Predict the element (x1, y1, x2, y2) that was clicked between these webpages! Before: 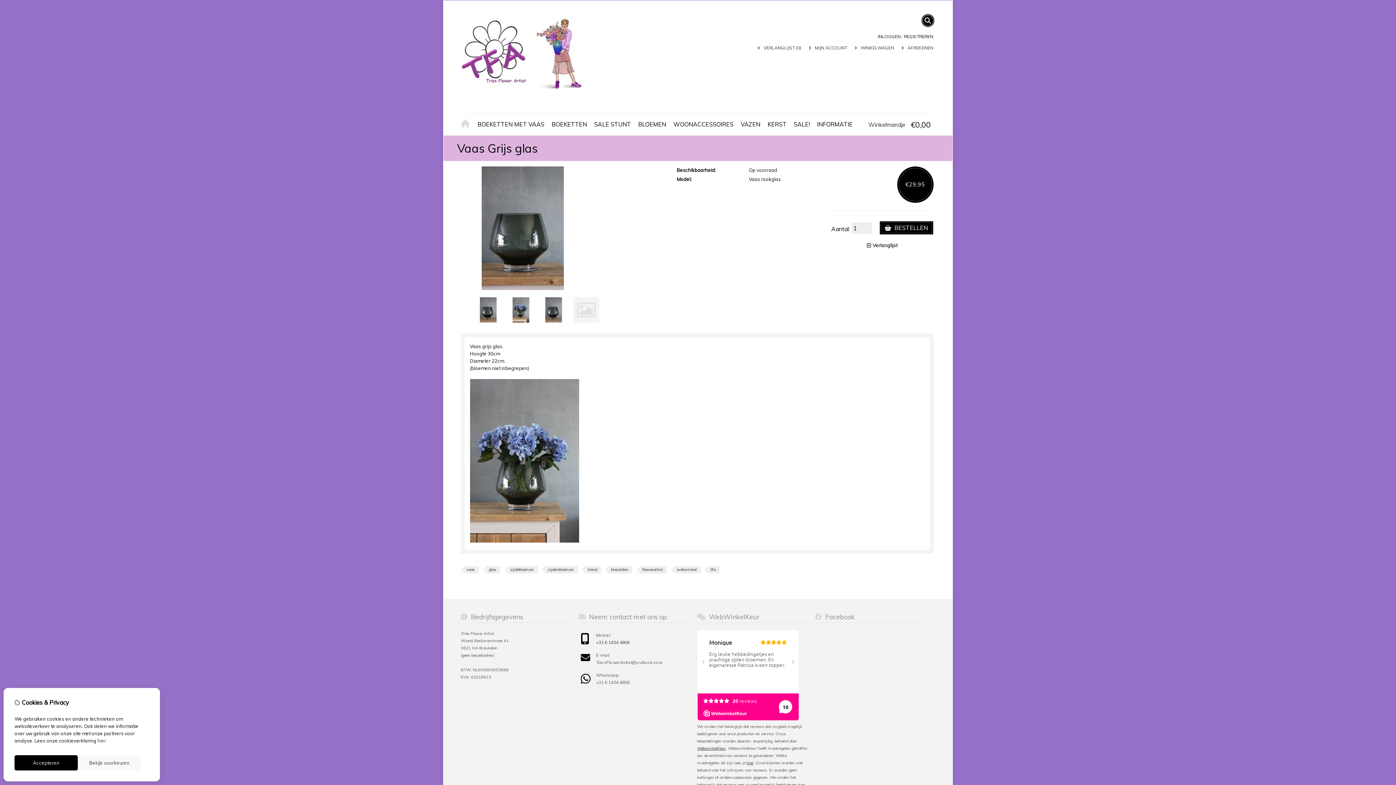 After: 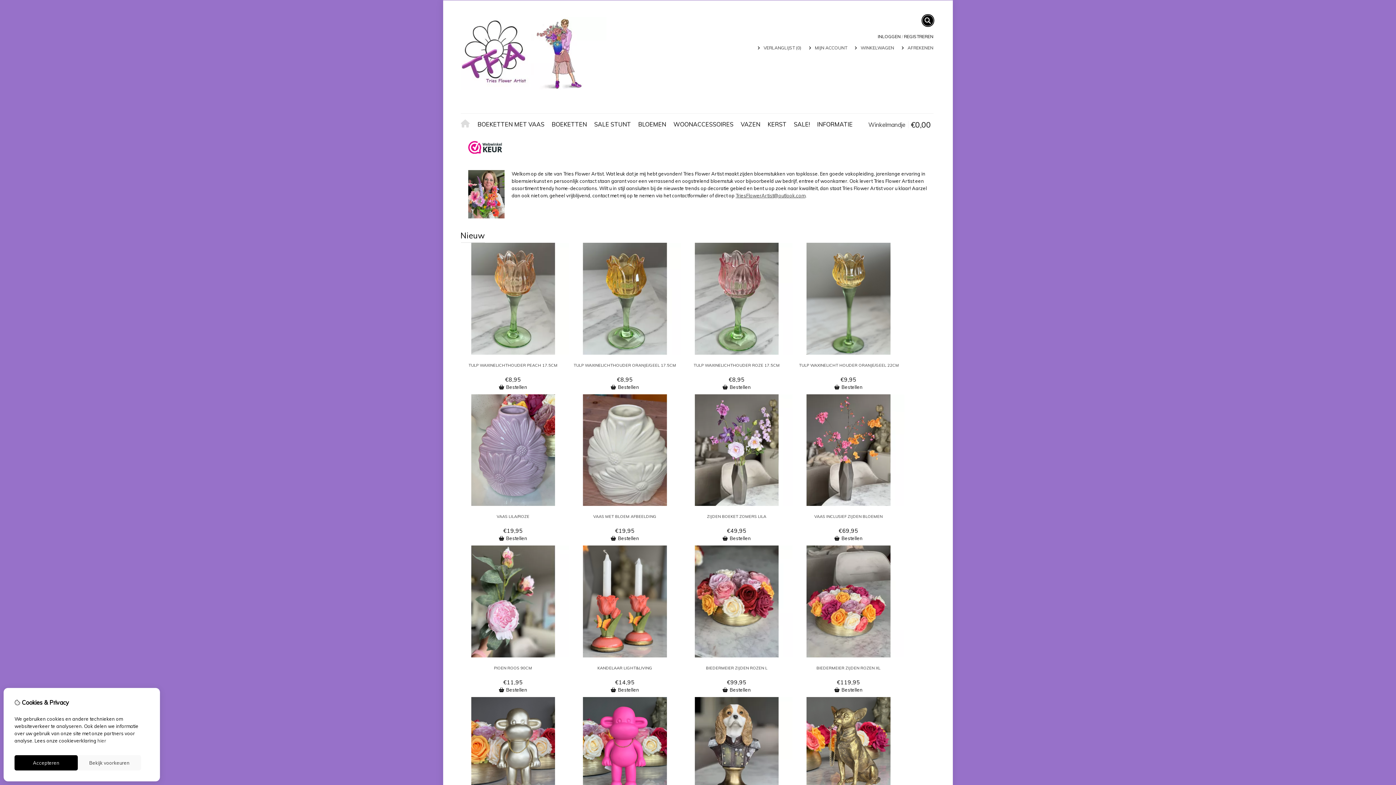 Action: label: HOME bbox: (460, 118, 474, 130)